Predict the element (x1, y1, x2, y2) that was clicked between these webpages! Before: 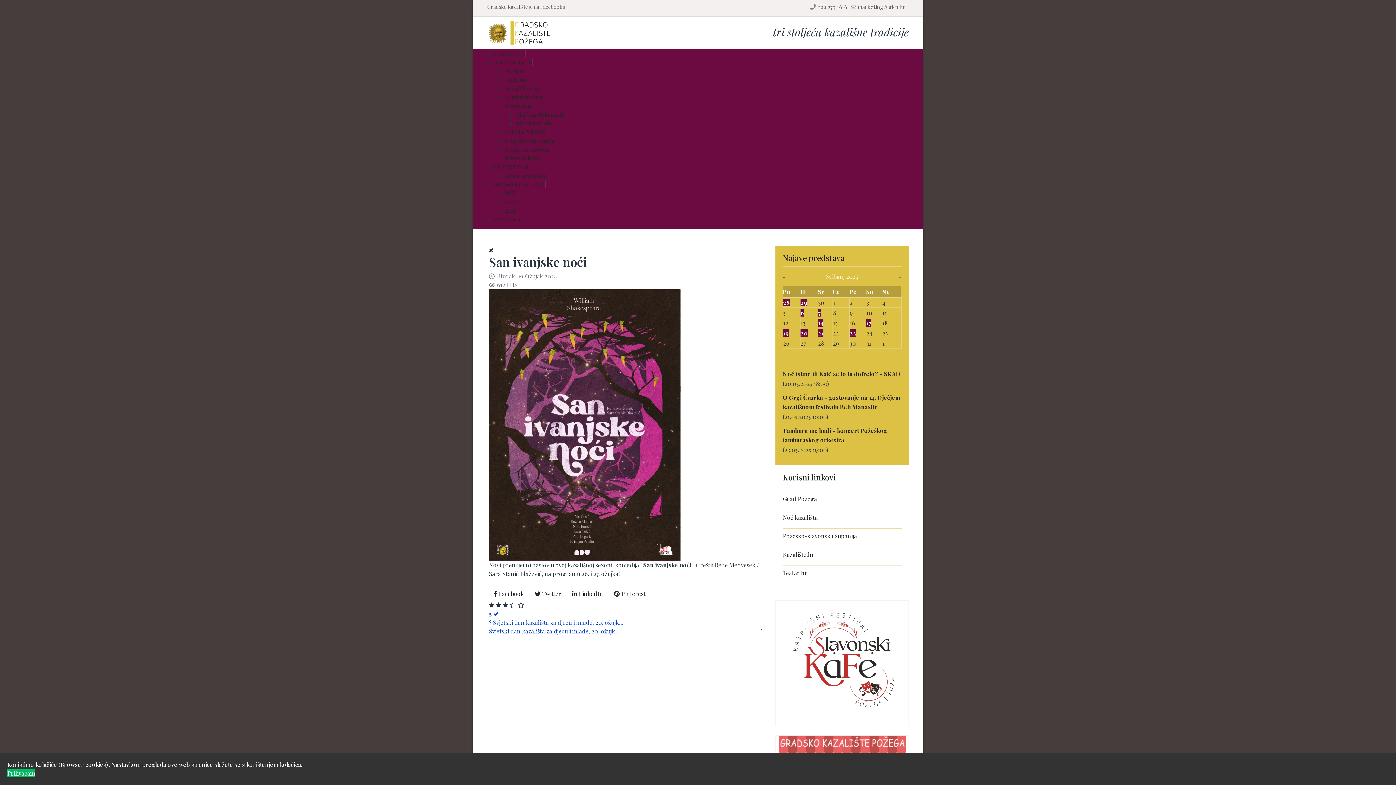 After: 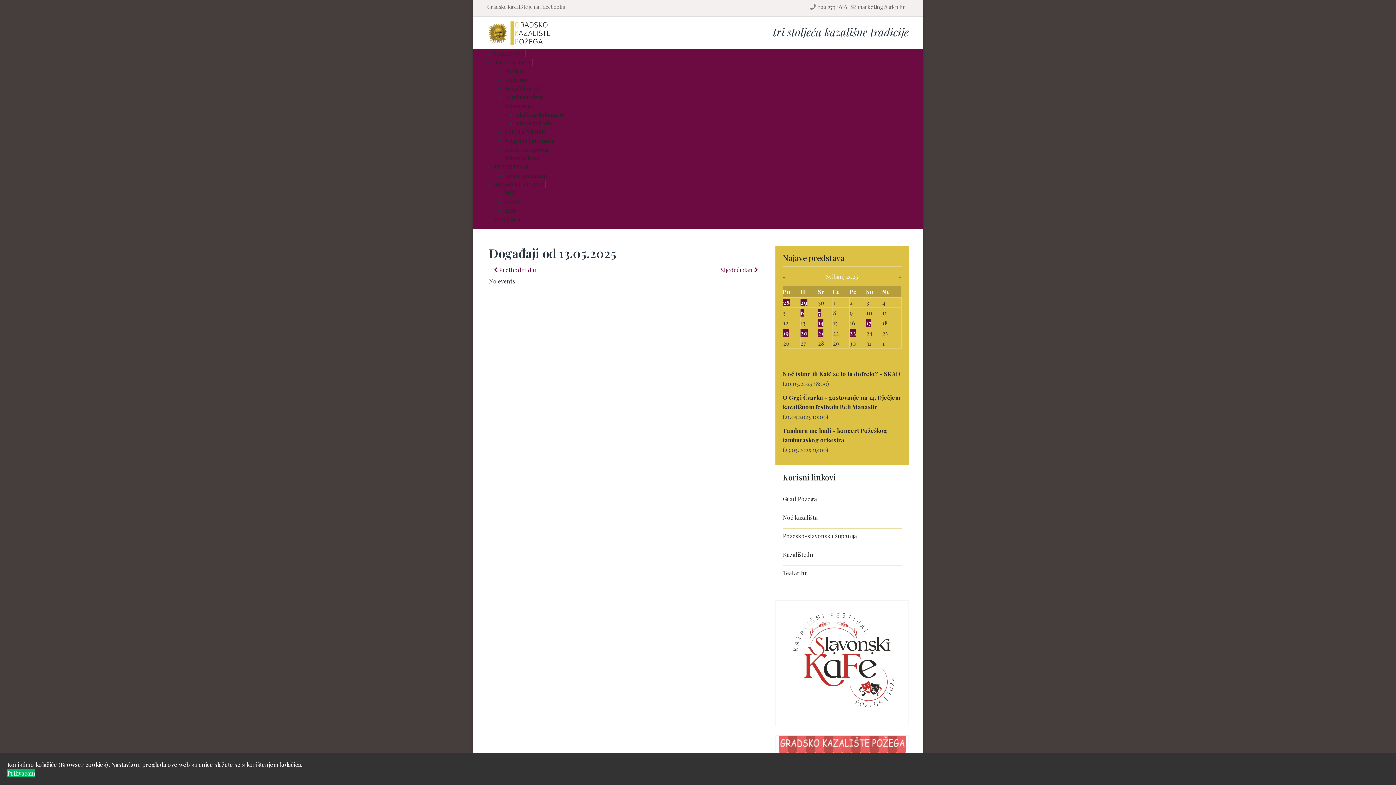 Action: label: 13 bbox: (800, 319, 805, 326)